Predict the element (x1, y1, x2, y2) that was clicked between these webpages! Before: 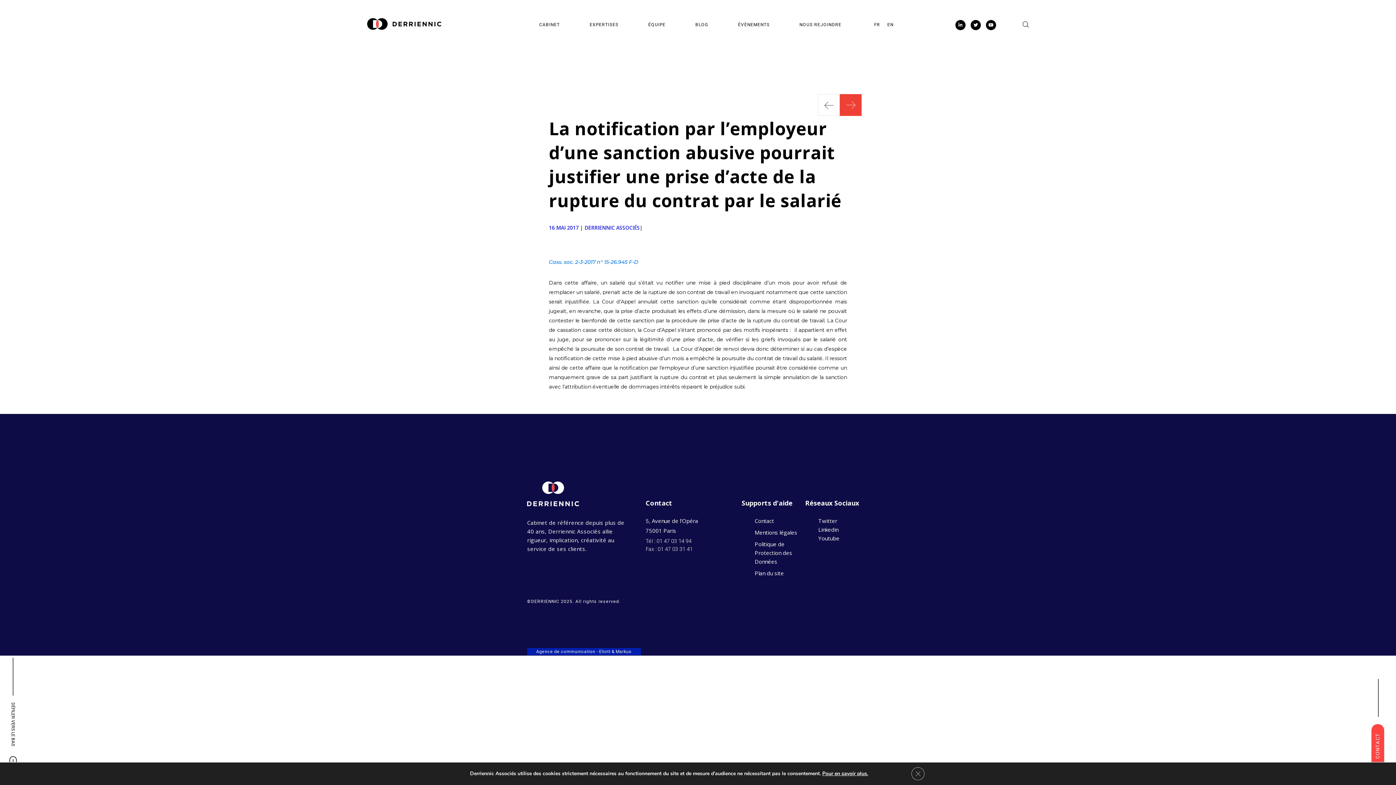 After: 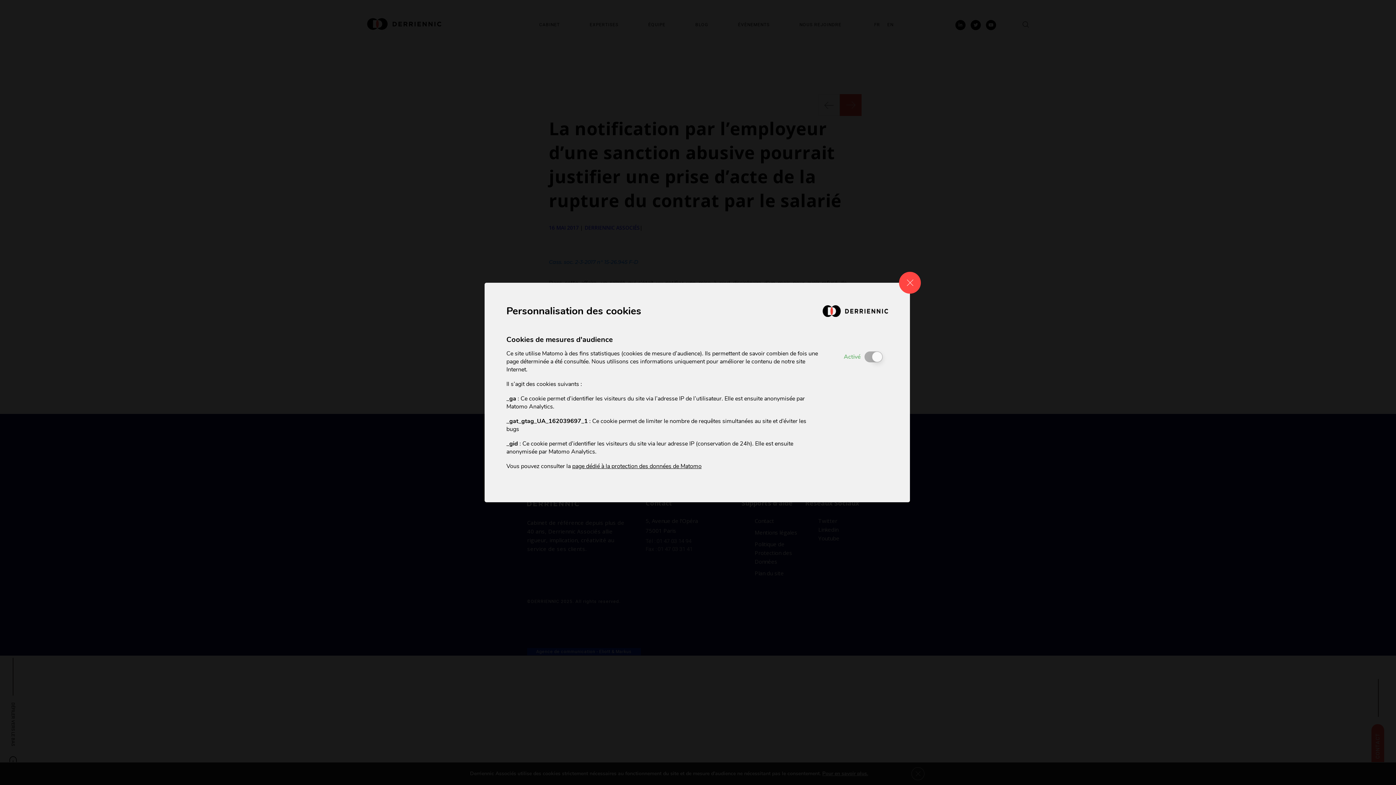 Action: label: Pour en savoir plus. bbox: (822, 770, 868, 777)